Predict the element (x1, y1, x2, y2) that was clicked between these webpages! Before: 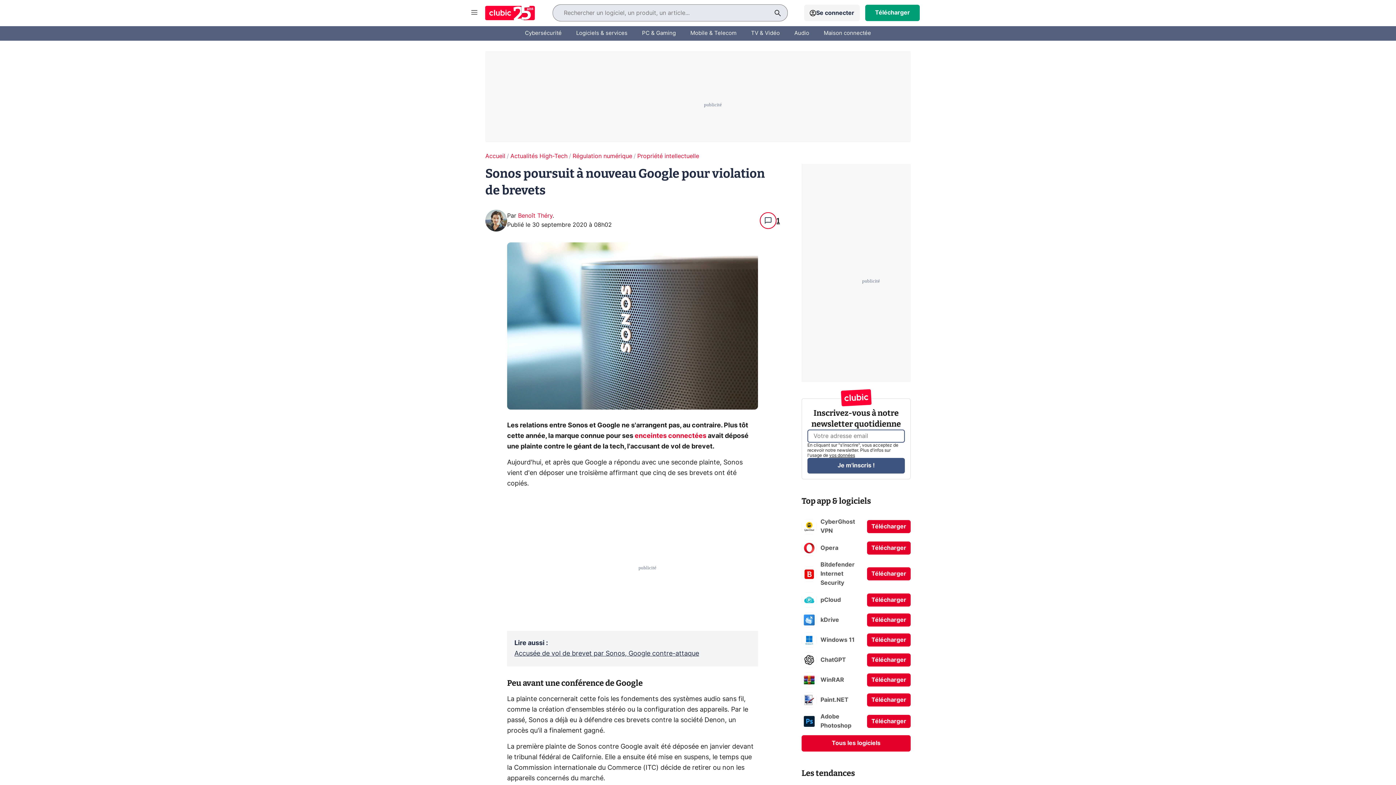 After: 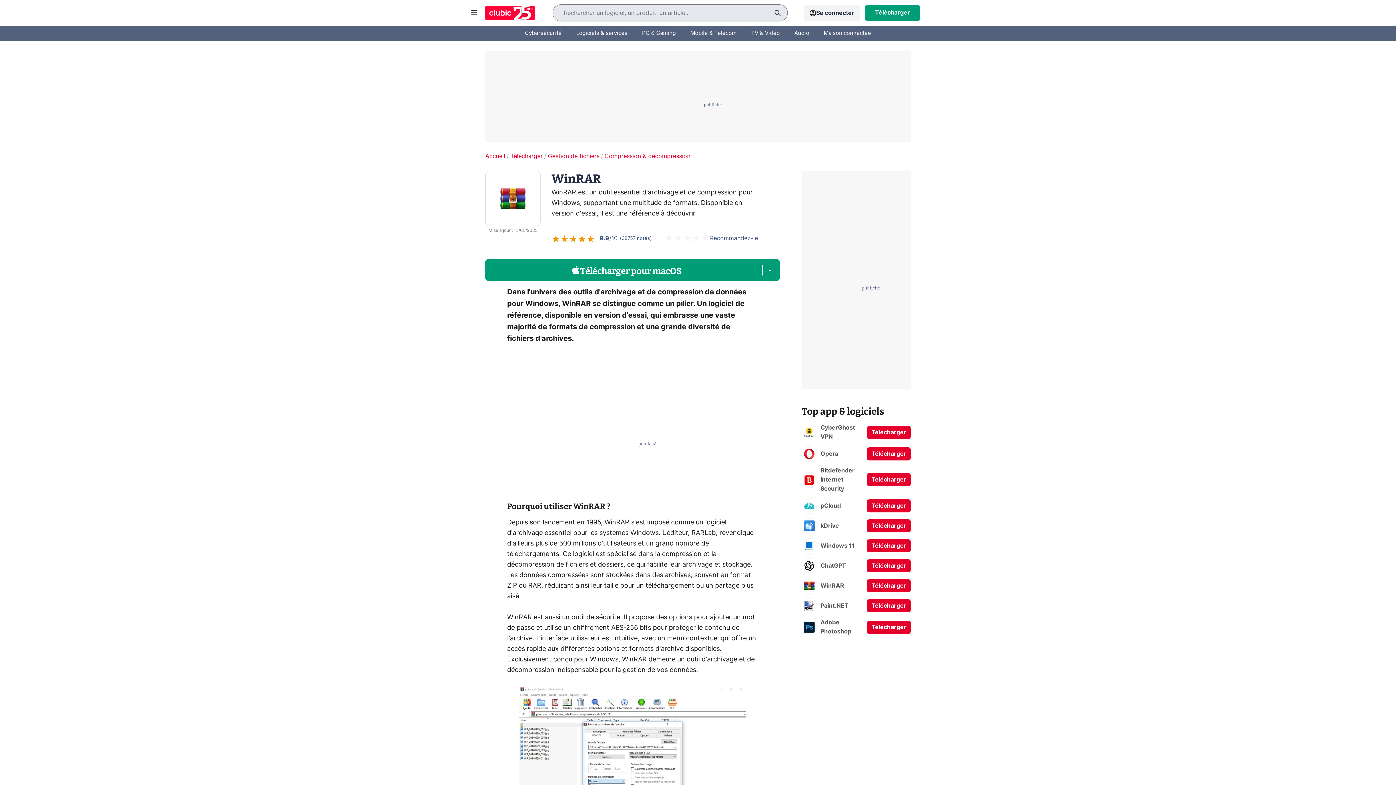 Action: bbox: (801, 672, 910, 688) label: WinRAR
Télécharger